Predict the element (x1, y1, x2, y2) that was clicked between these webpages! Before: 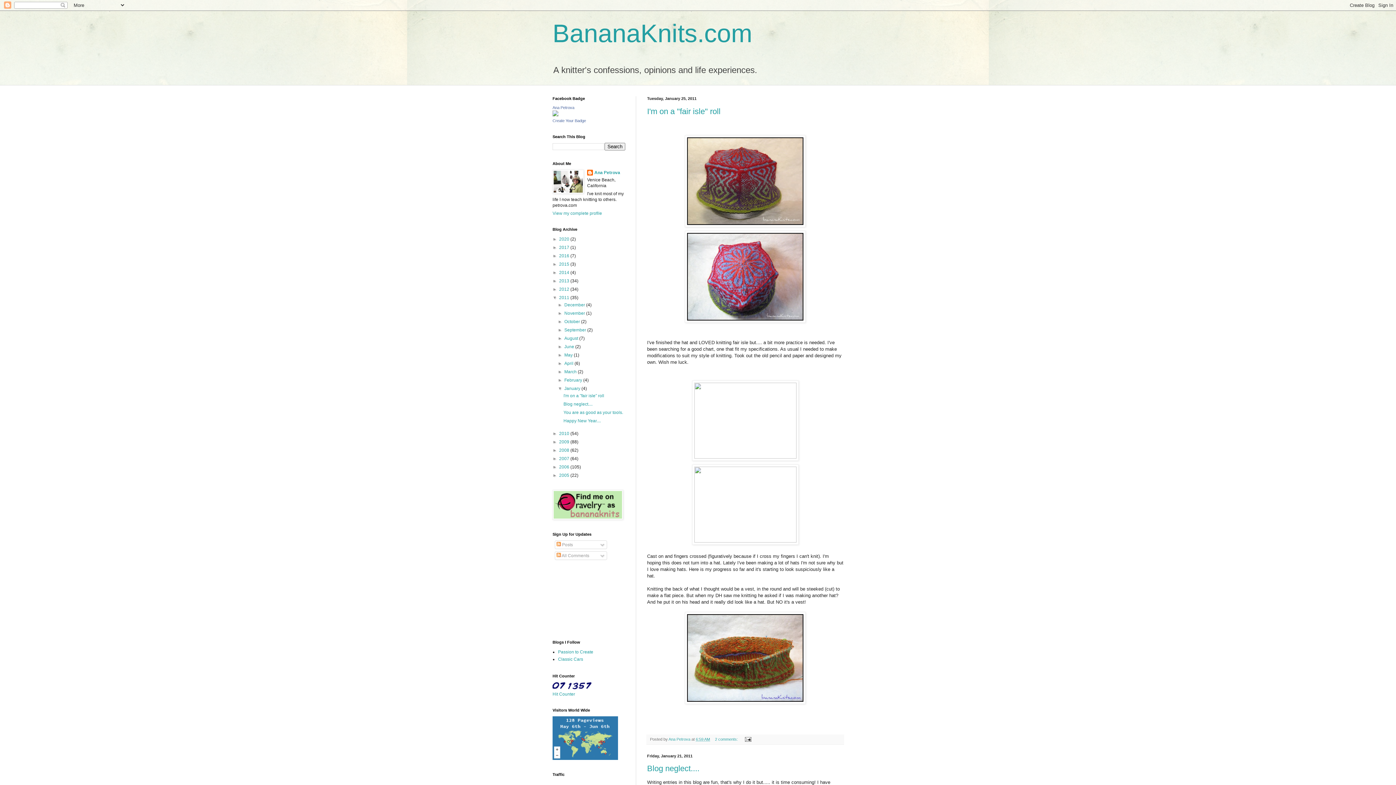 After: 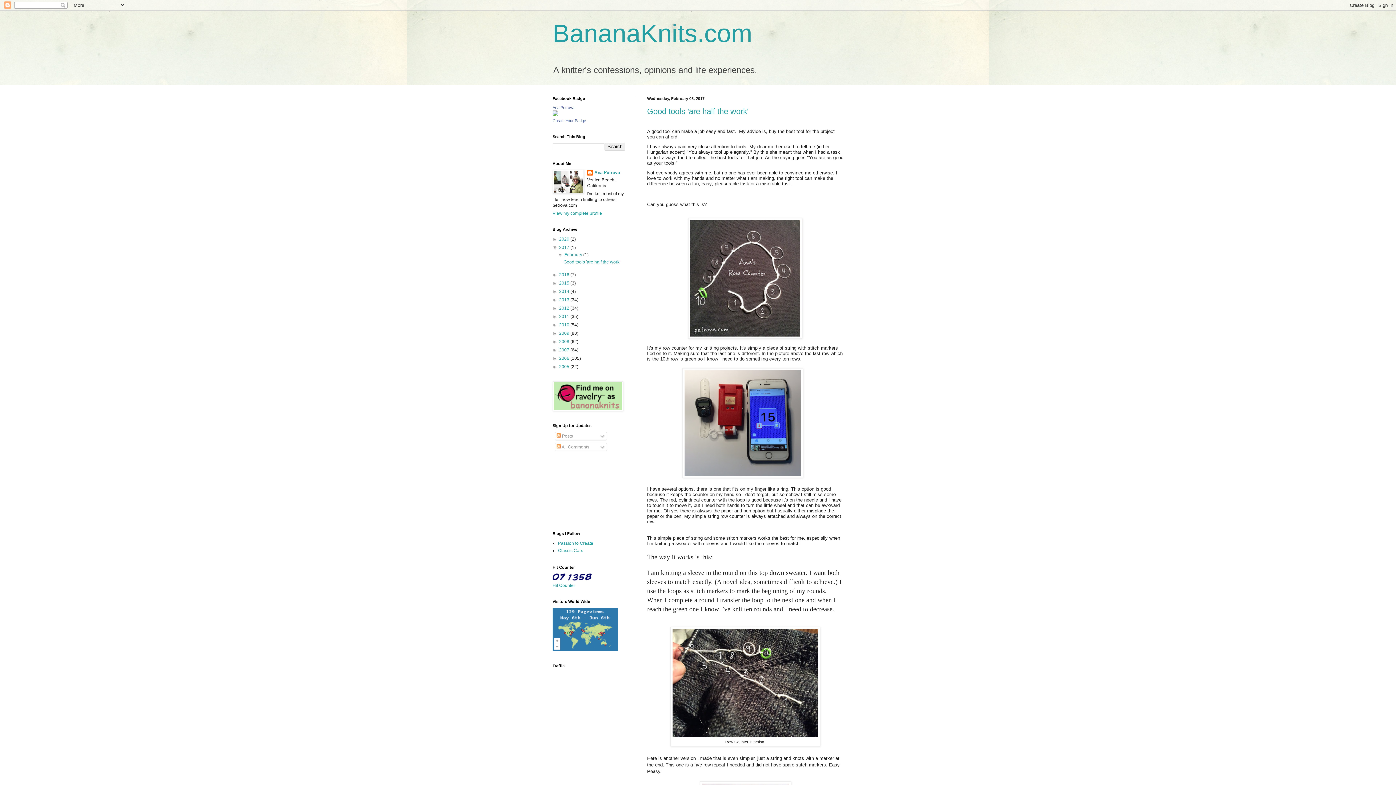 Action: bbox: (559, 245, 570, 250) label: 2017 